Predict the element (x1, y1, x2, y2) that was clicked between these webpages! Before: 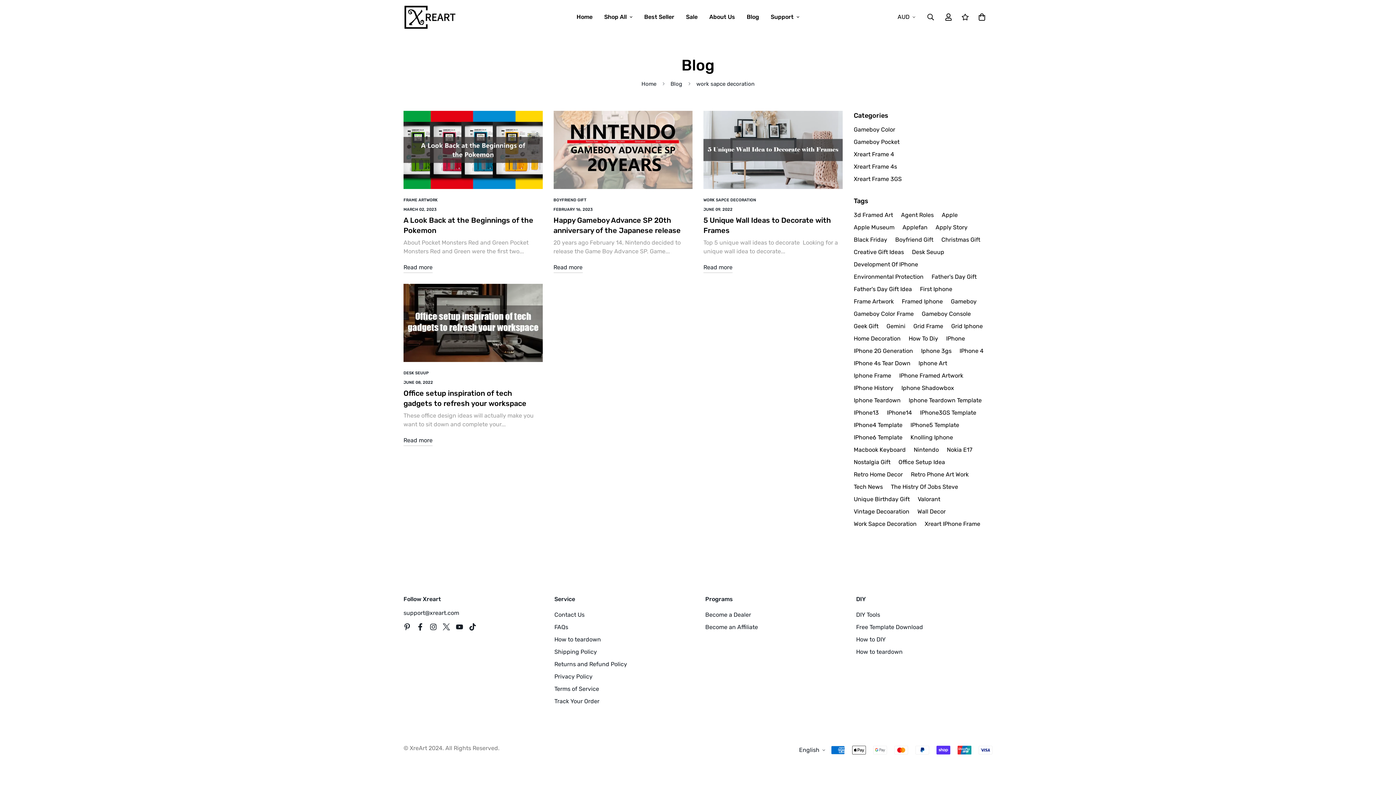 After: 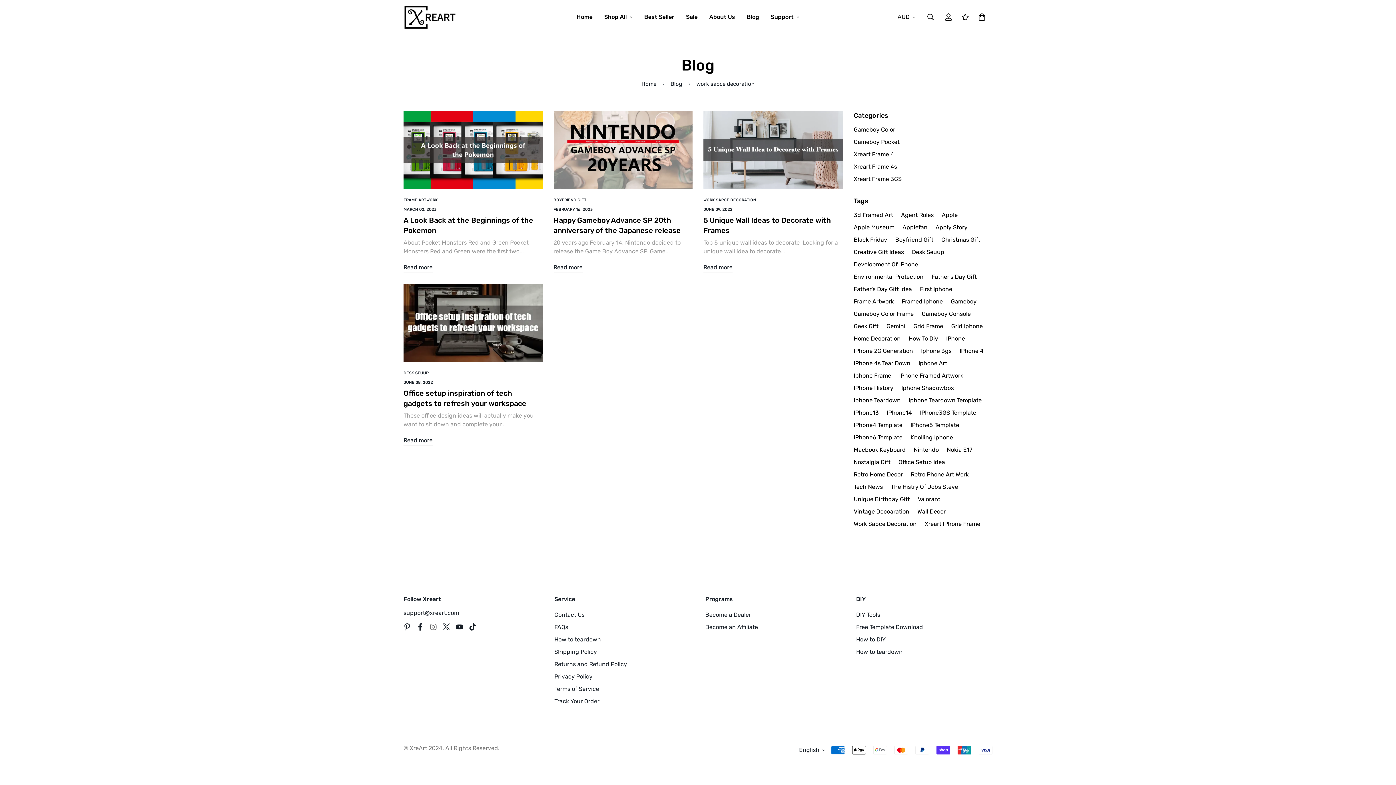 Action: label: Instagram bbox: (426, 623, 440, 630)